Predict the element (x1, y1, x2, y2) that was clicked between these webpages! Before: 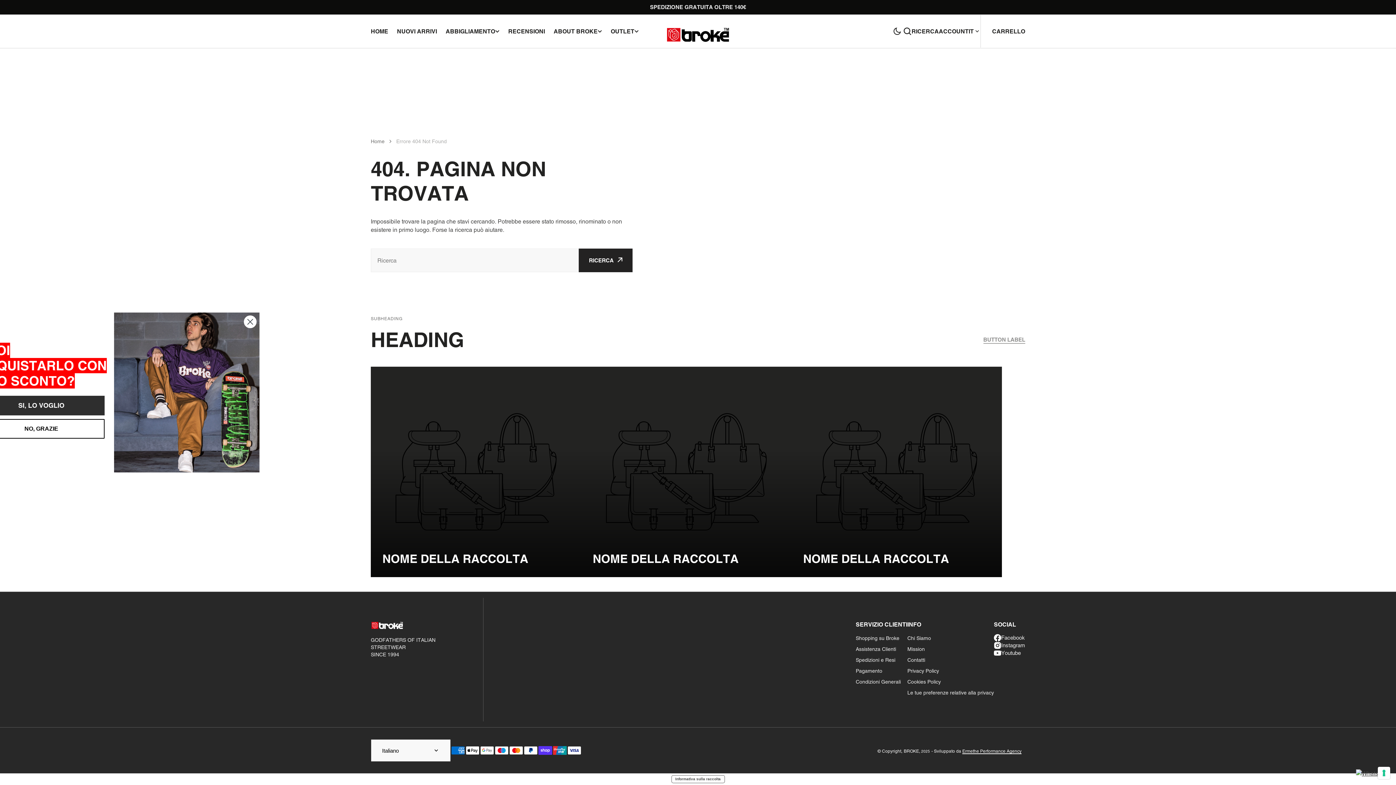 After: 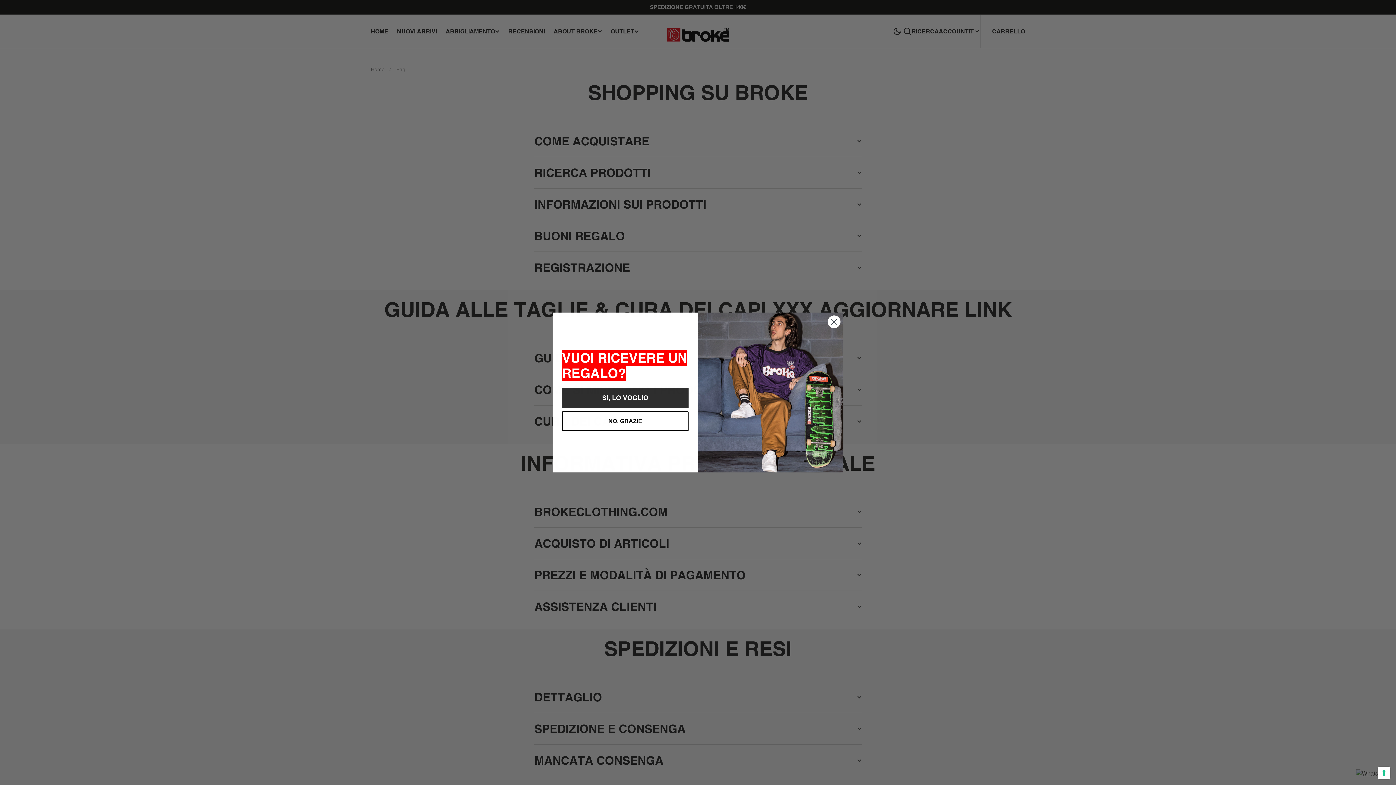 Action: label: Pagamento bbox: (856, 665, 882, 676)